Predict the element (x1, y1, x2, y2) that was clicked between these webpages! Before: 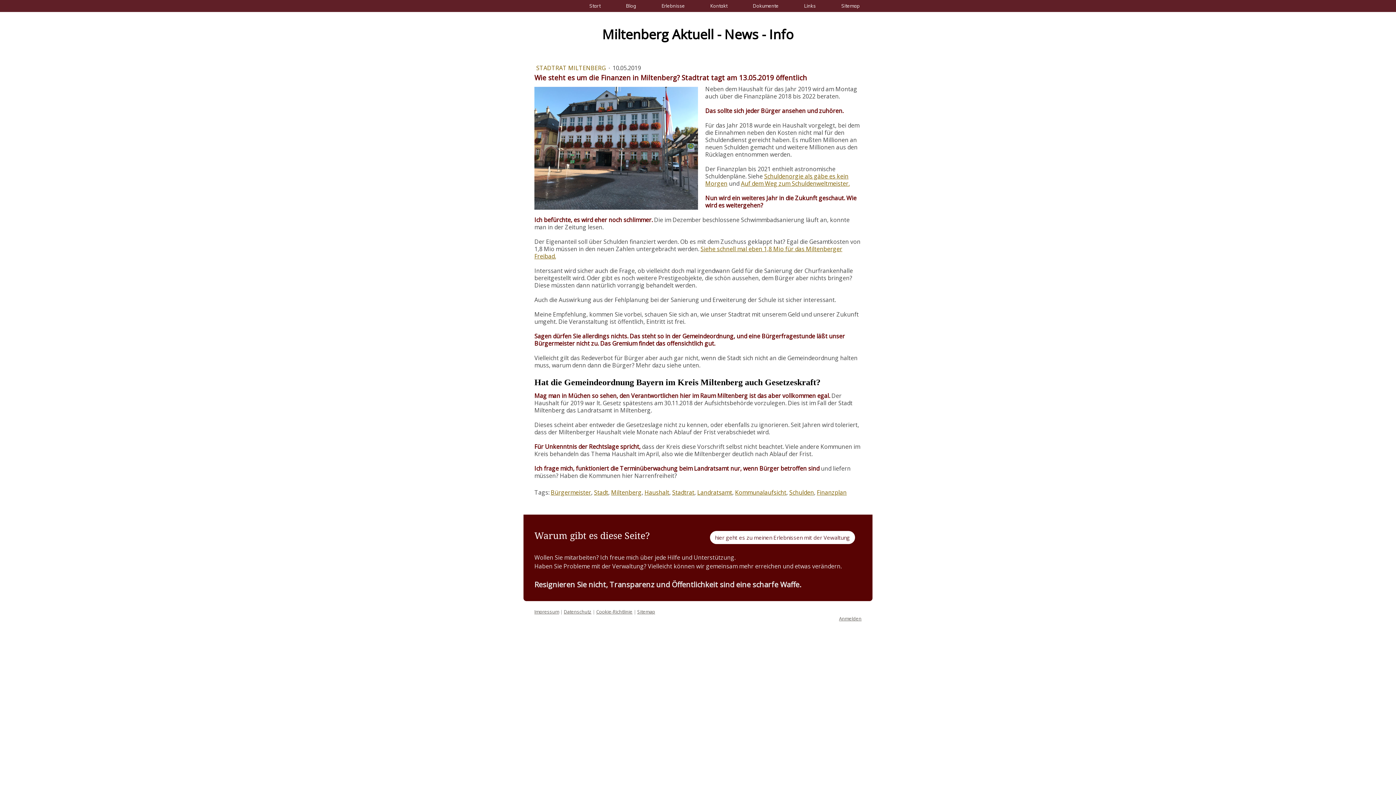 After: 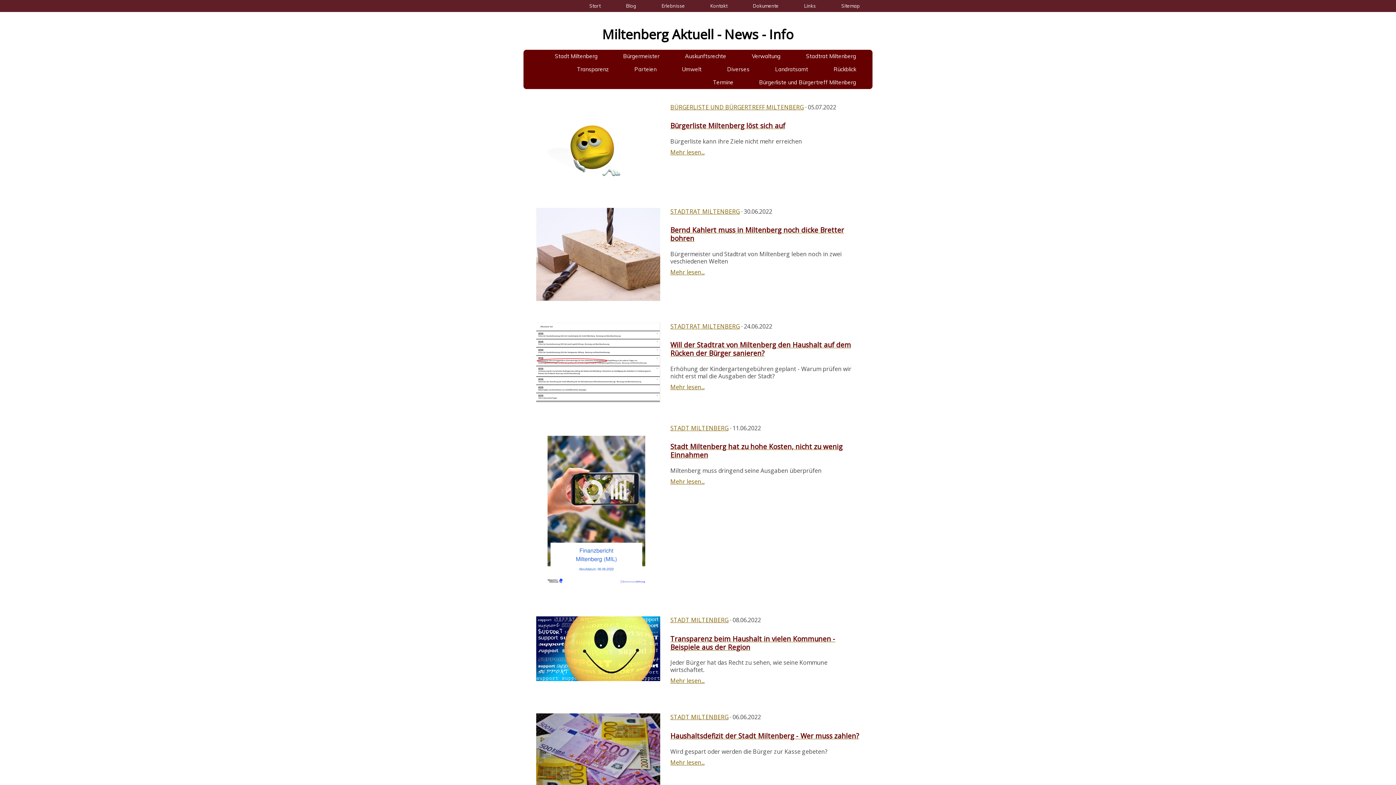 Action: bbox: (613, 0, 649, 12) label: Blog